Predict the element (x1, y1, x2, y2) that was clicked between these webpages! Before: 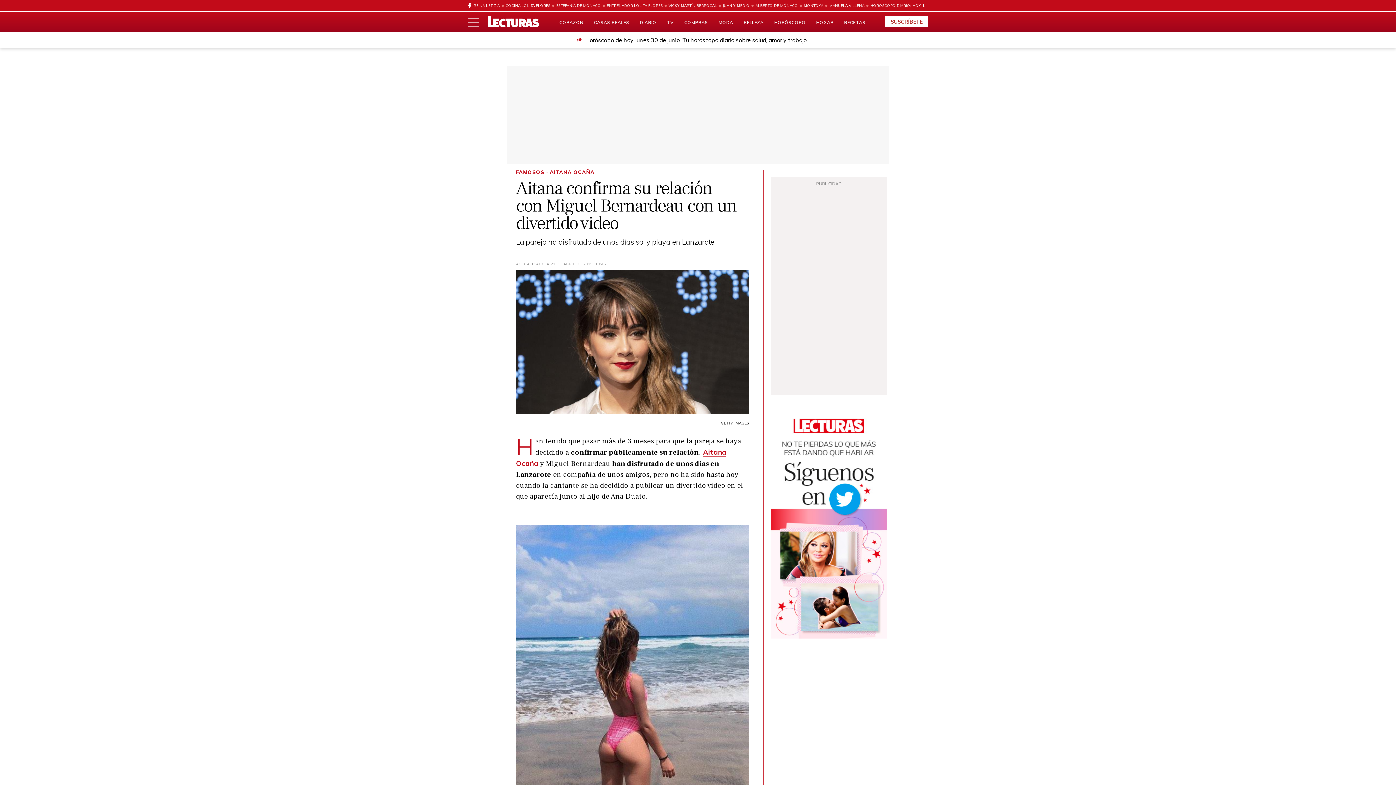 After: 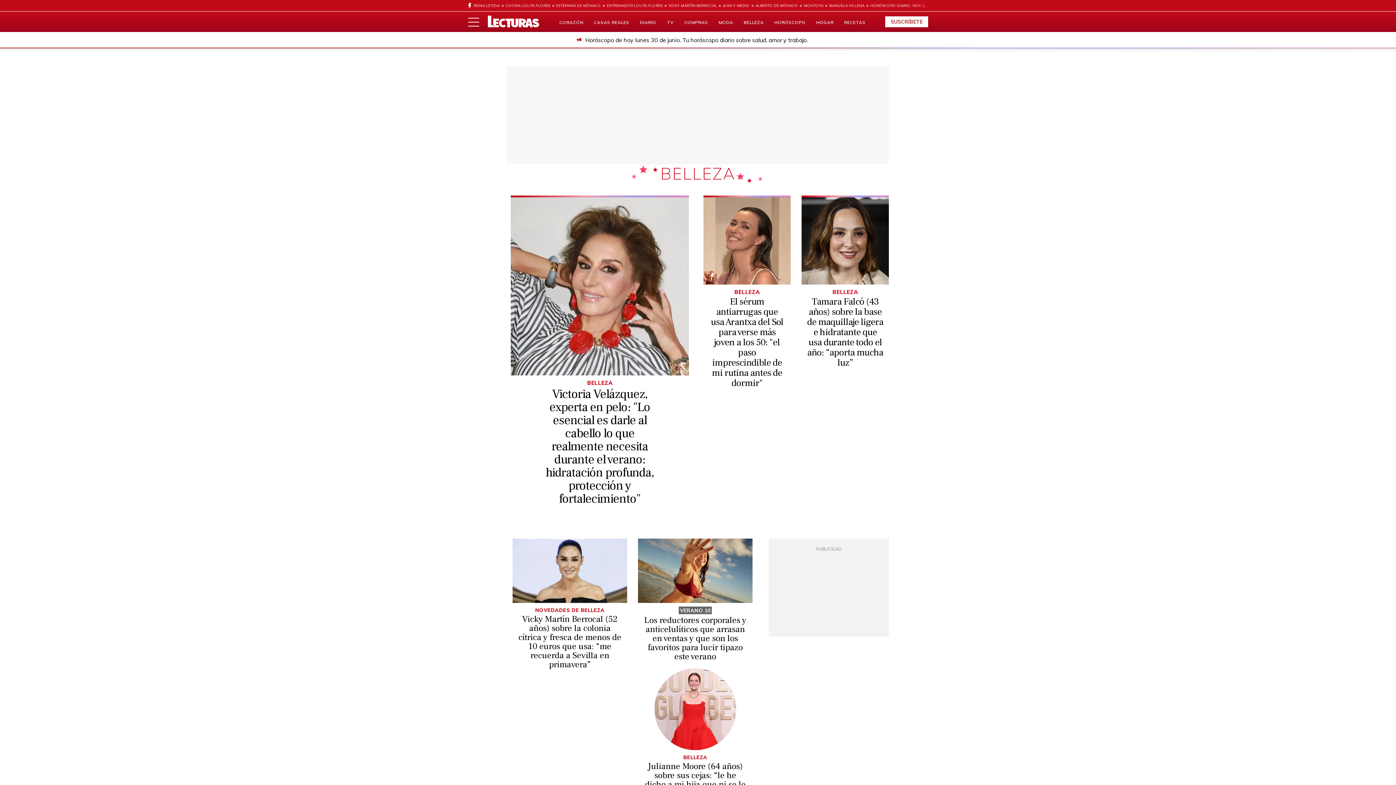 Action: bbox: (743, 19, 763, 25) label: BELLEZA